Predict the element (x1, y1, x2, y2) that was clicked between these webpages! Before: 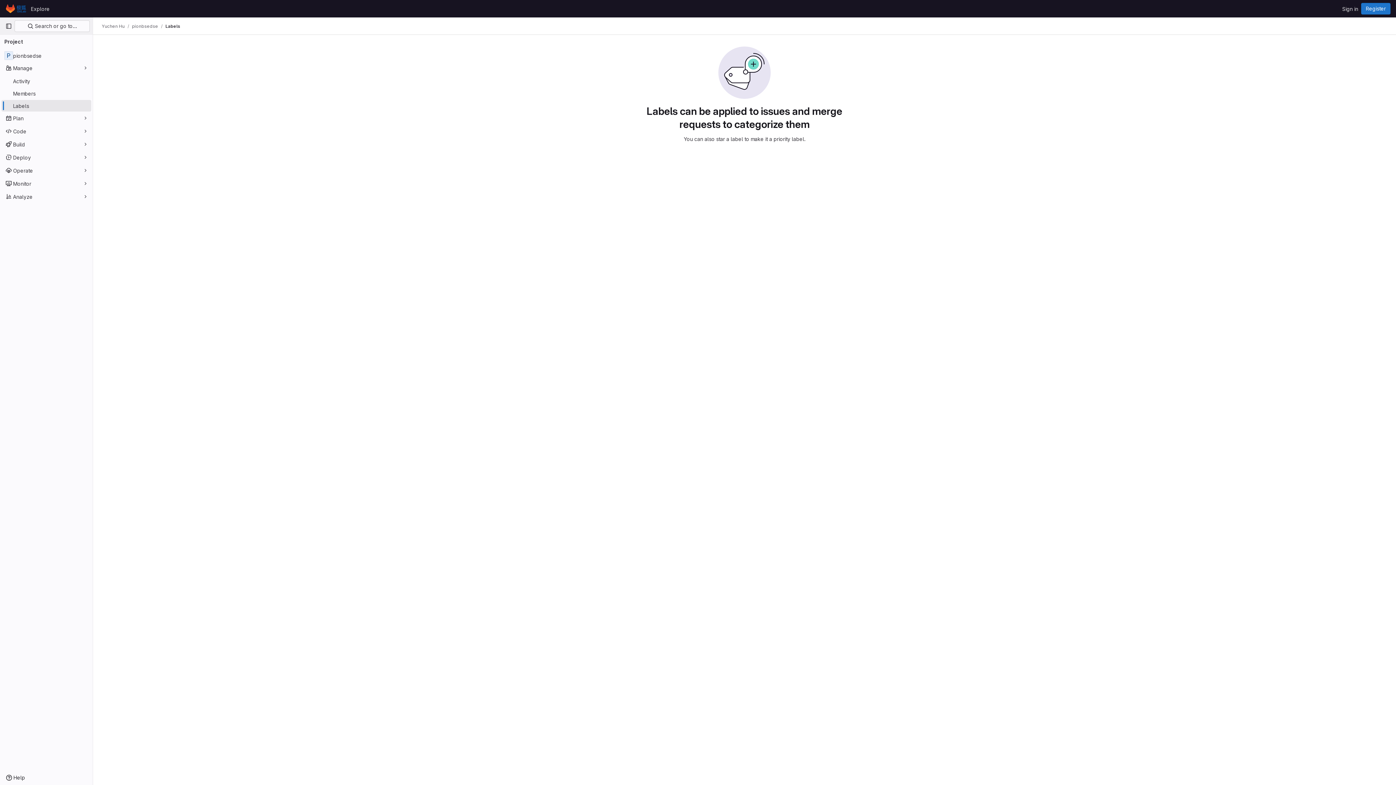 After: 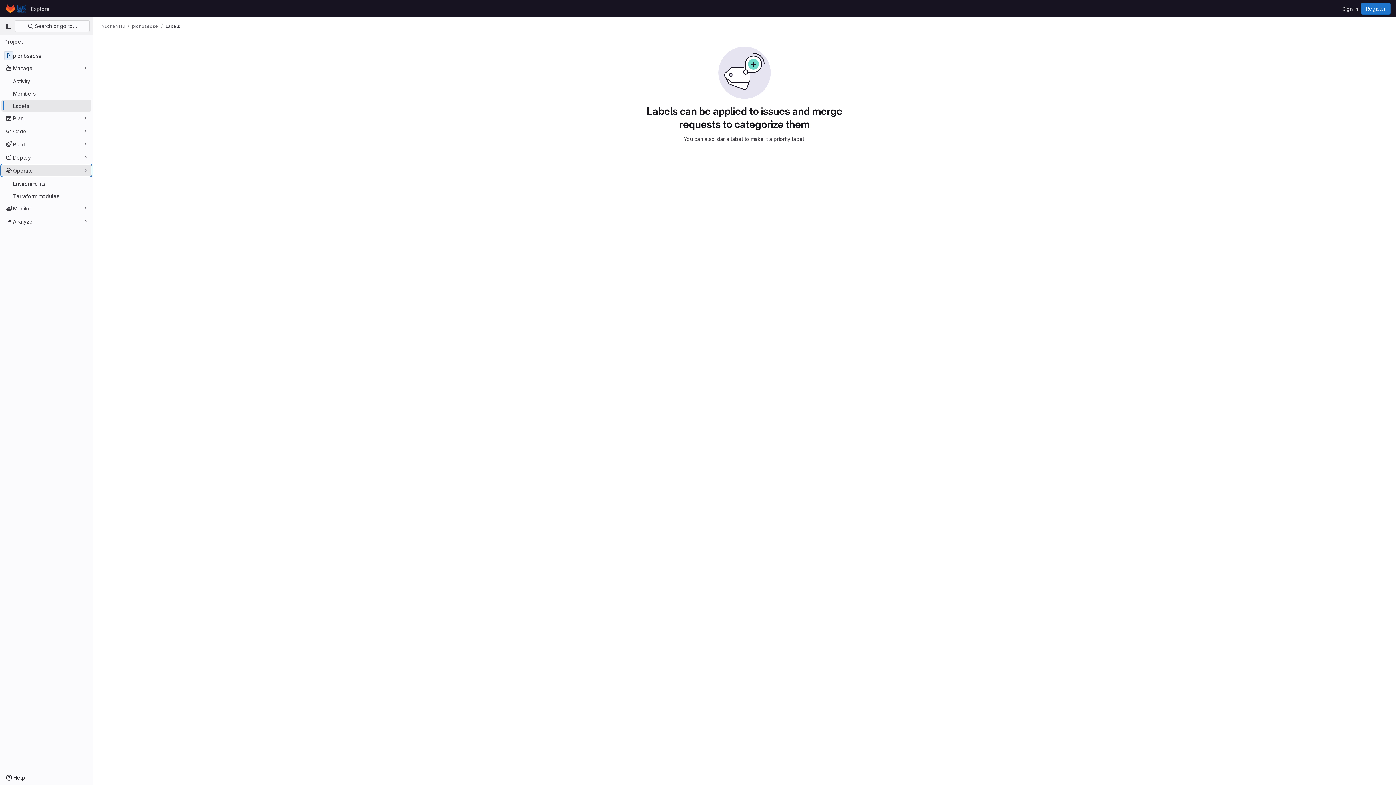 Action: bbox: (1, 164, 91, 176) label: Operate